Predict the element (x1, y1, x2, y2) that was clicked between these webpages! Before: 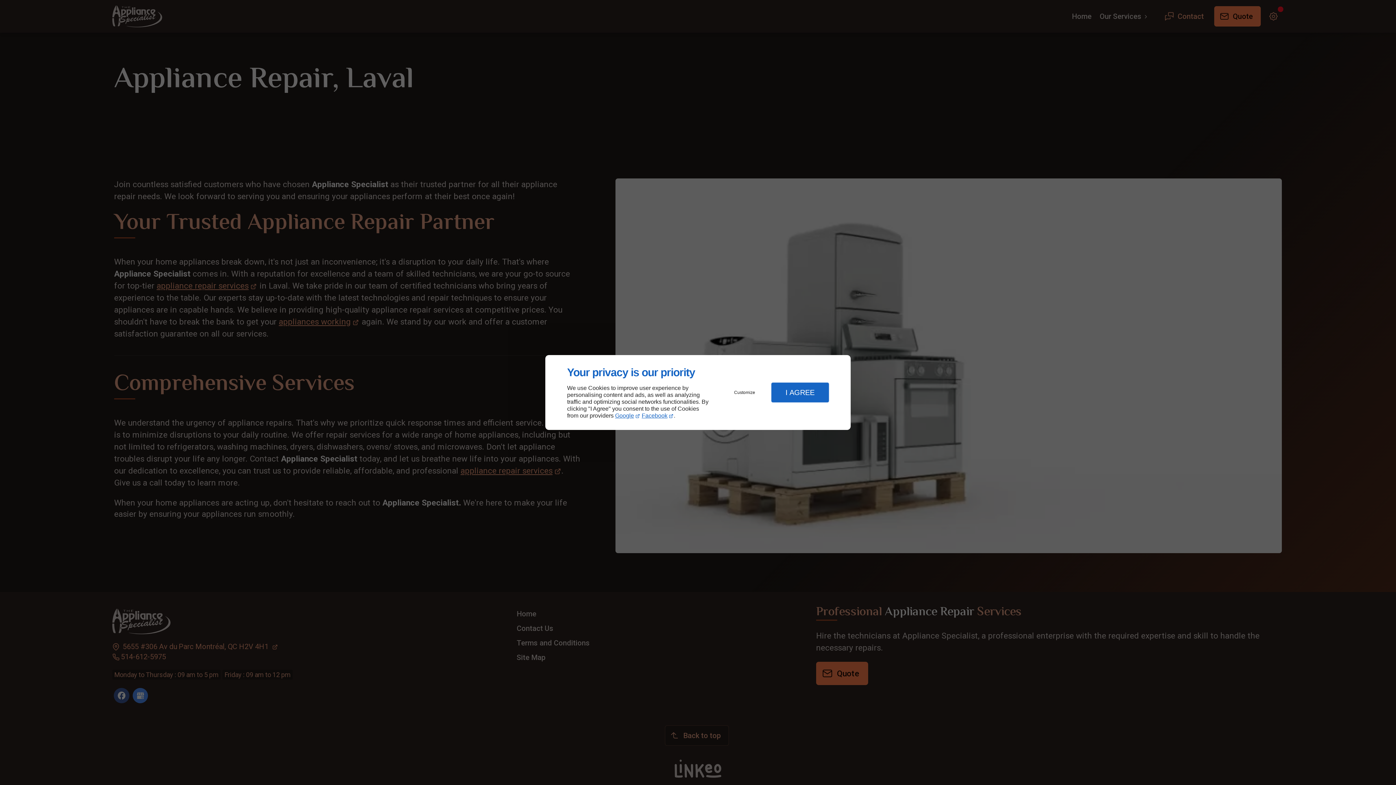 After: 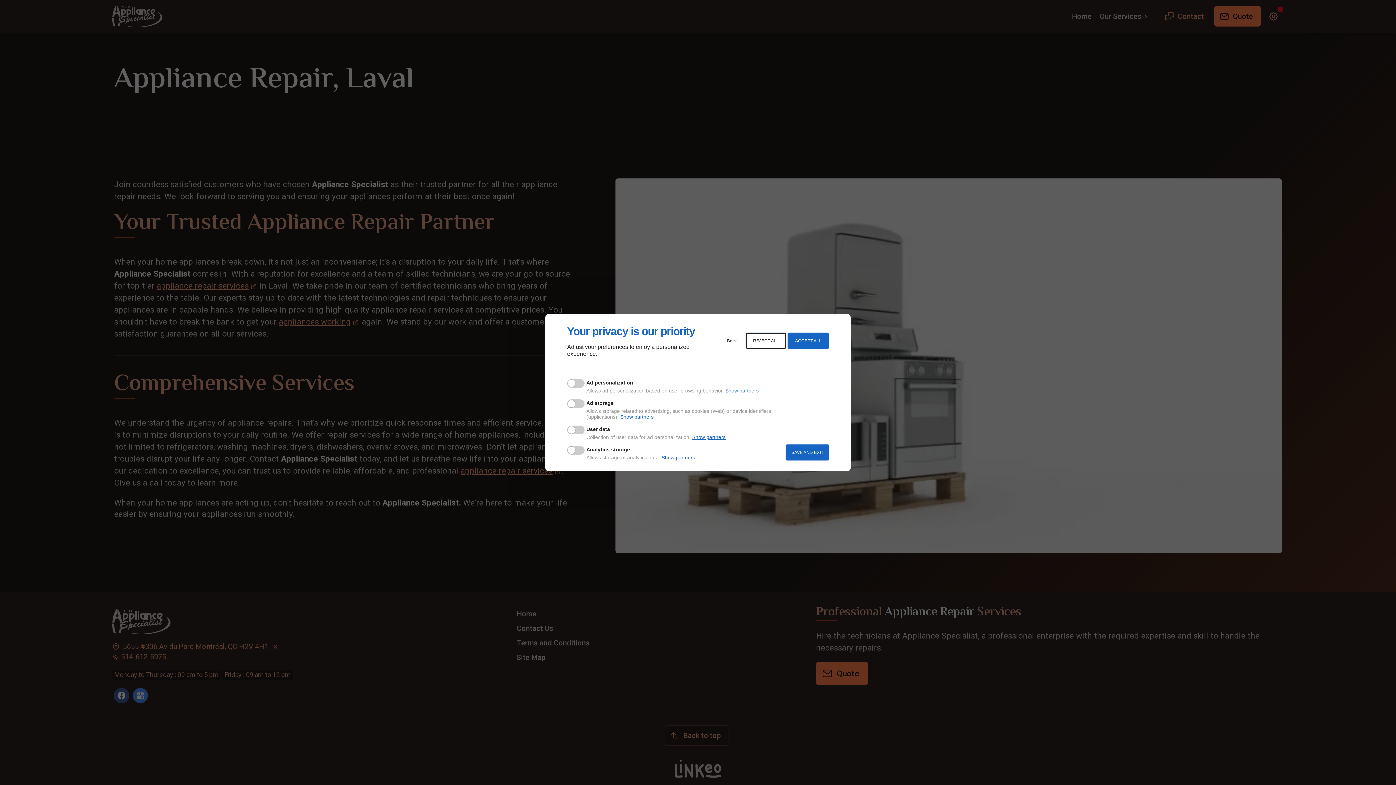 Action: label: Customize bbox: (720, 384, 769, 400)